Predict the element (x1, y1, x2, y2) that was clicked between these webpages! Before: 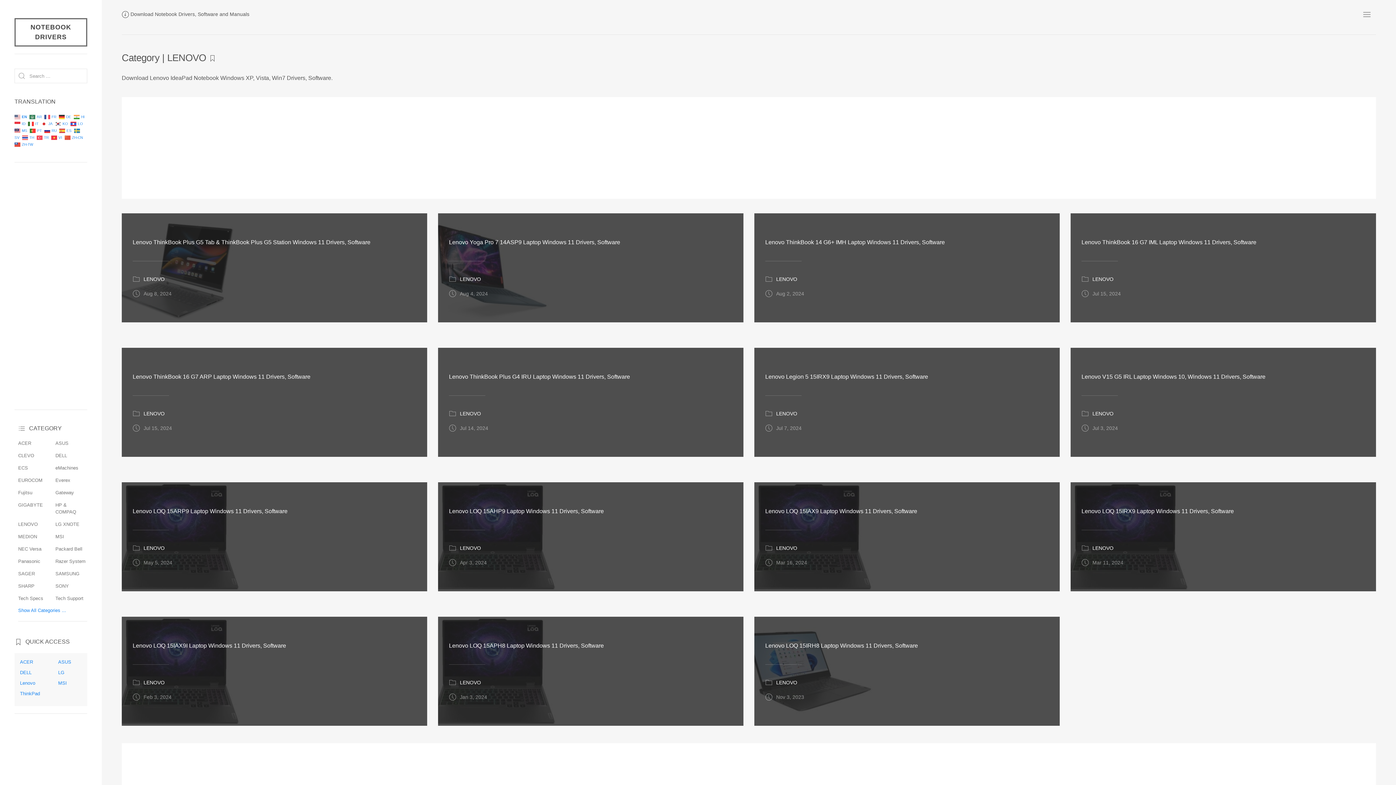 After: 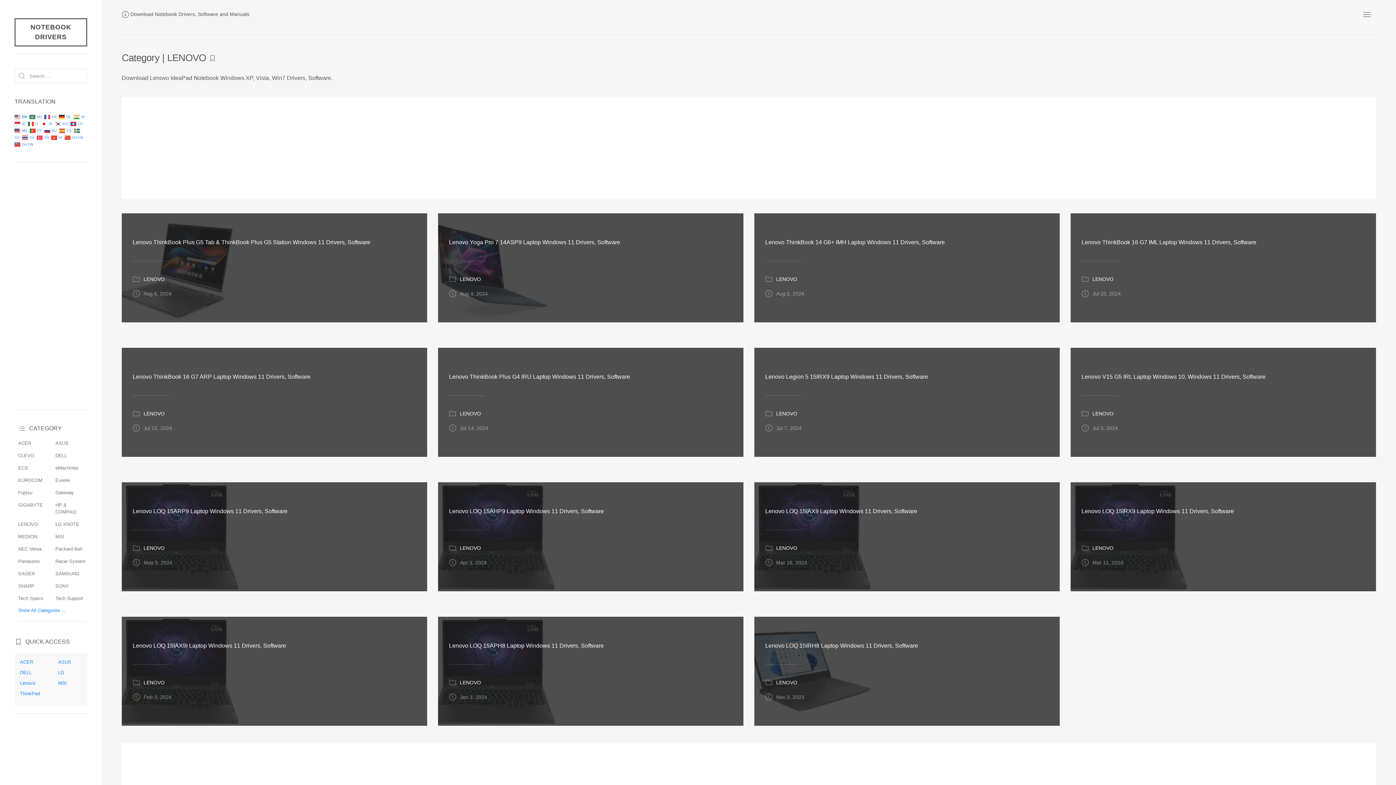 Action: bbox: (460, 680, 481, 685) label: LENOVO